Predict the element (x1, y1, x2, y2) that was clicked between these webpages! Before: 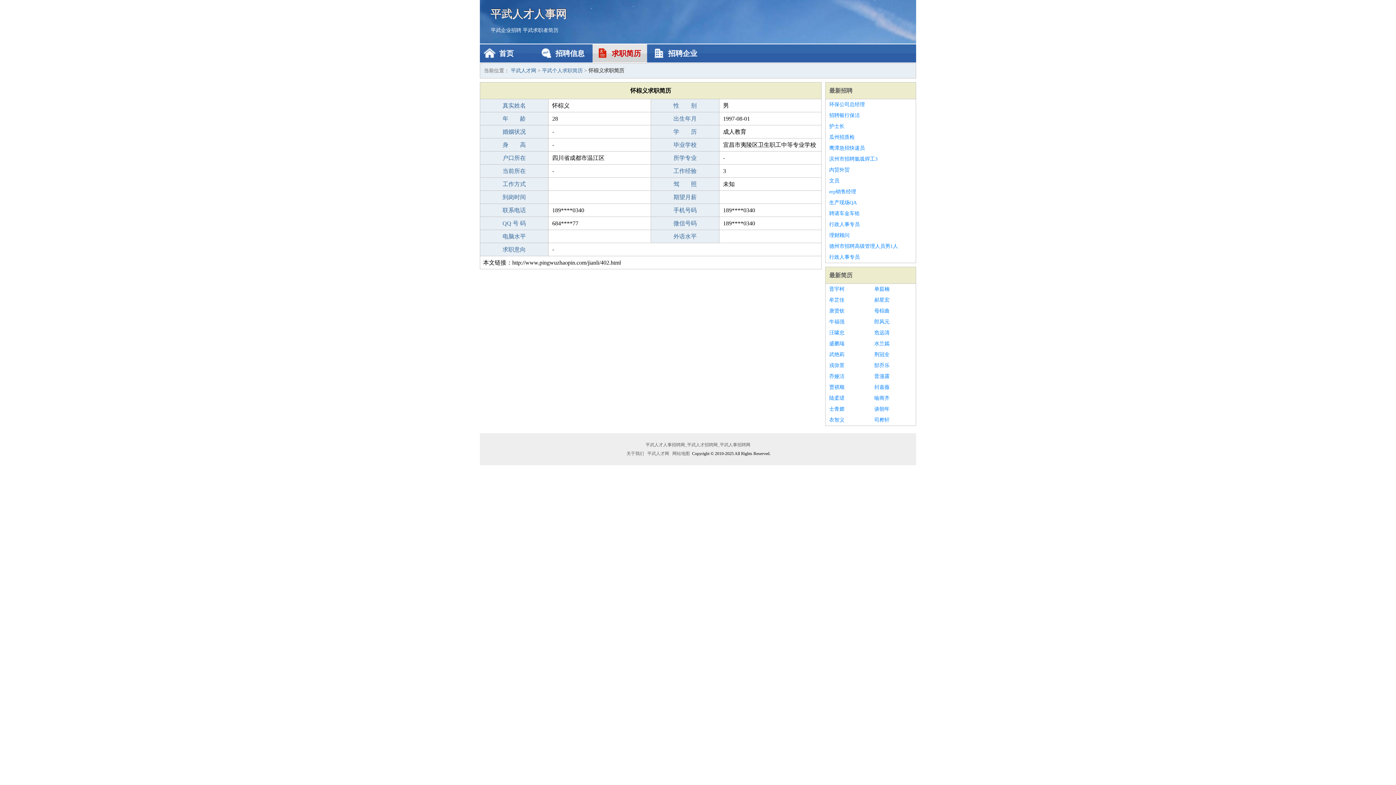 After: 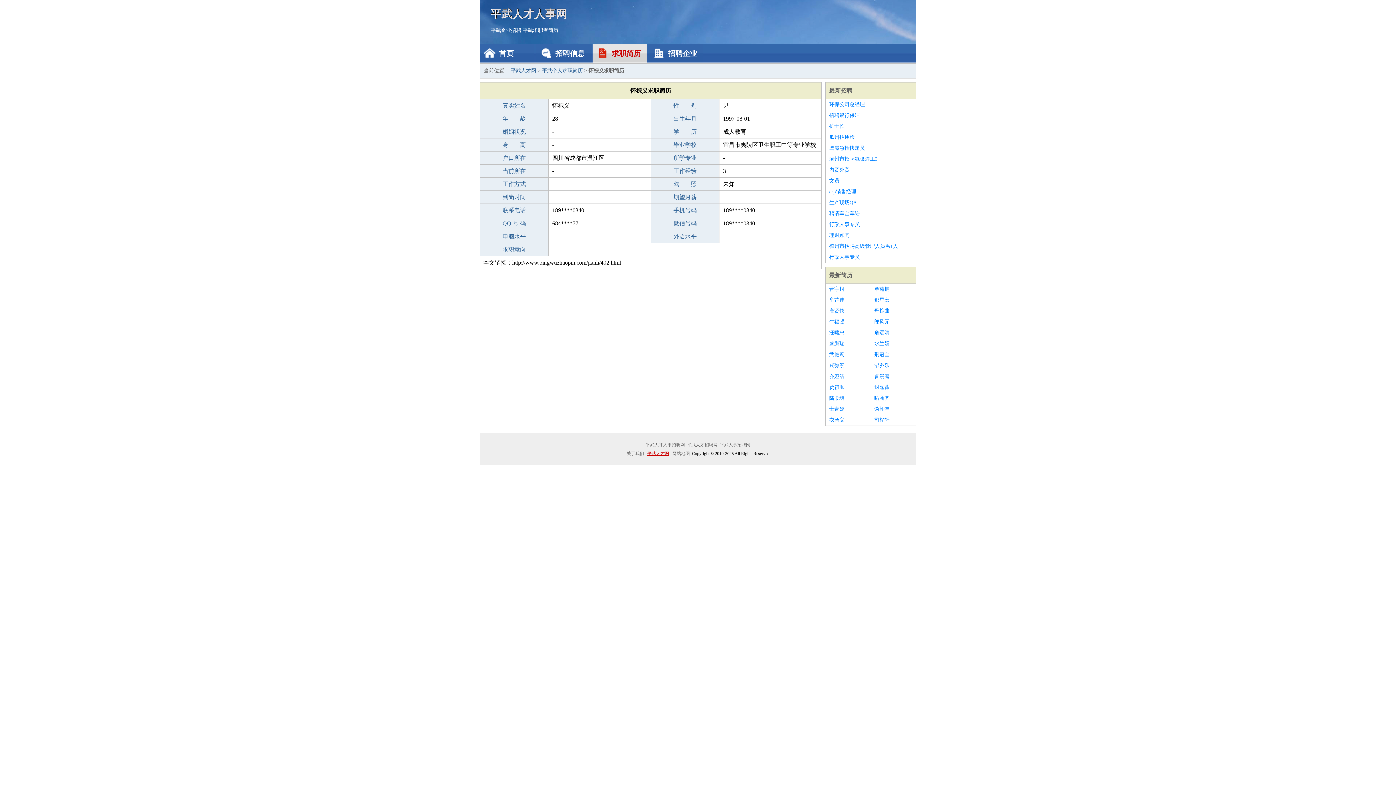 Action: bbox: (646, 451, 670, 456) label: 平武人才网